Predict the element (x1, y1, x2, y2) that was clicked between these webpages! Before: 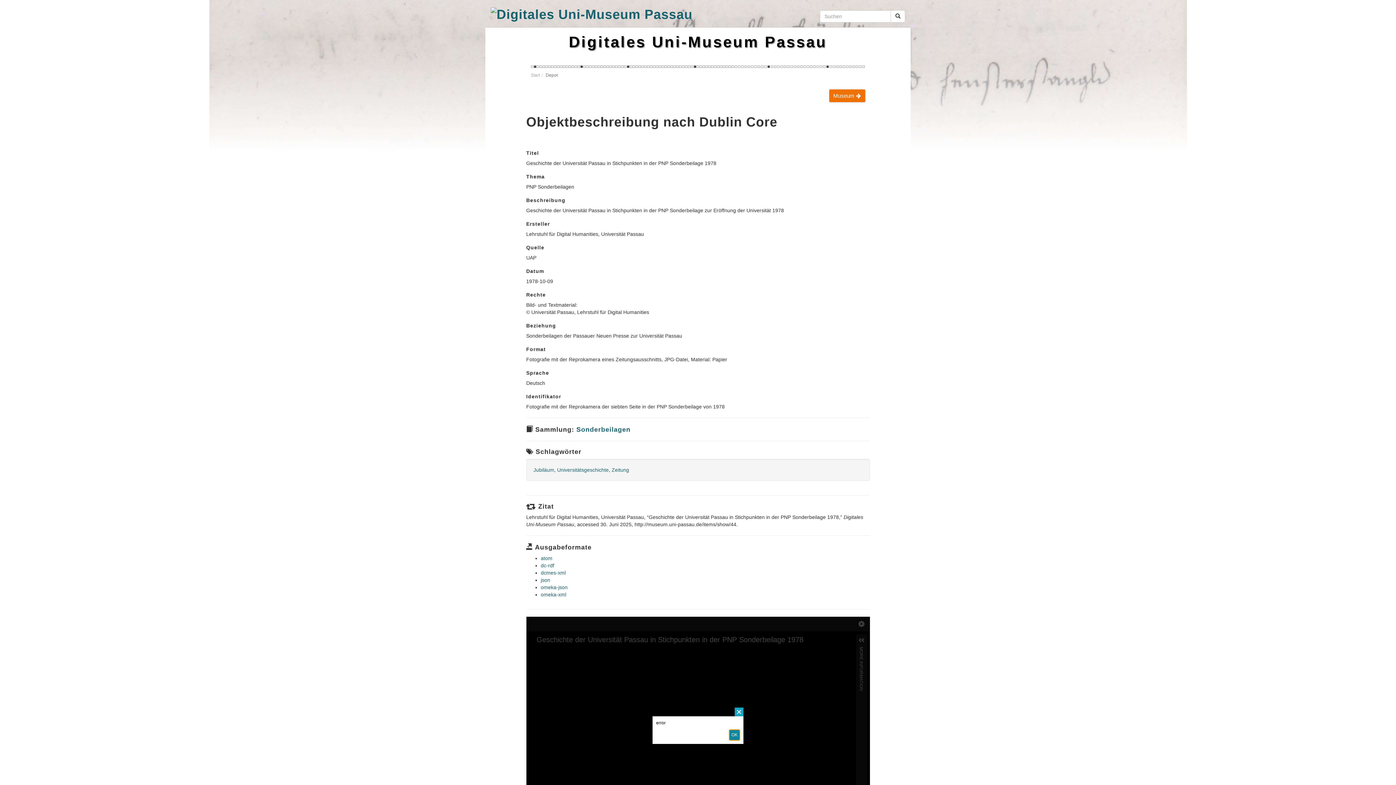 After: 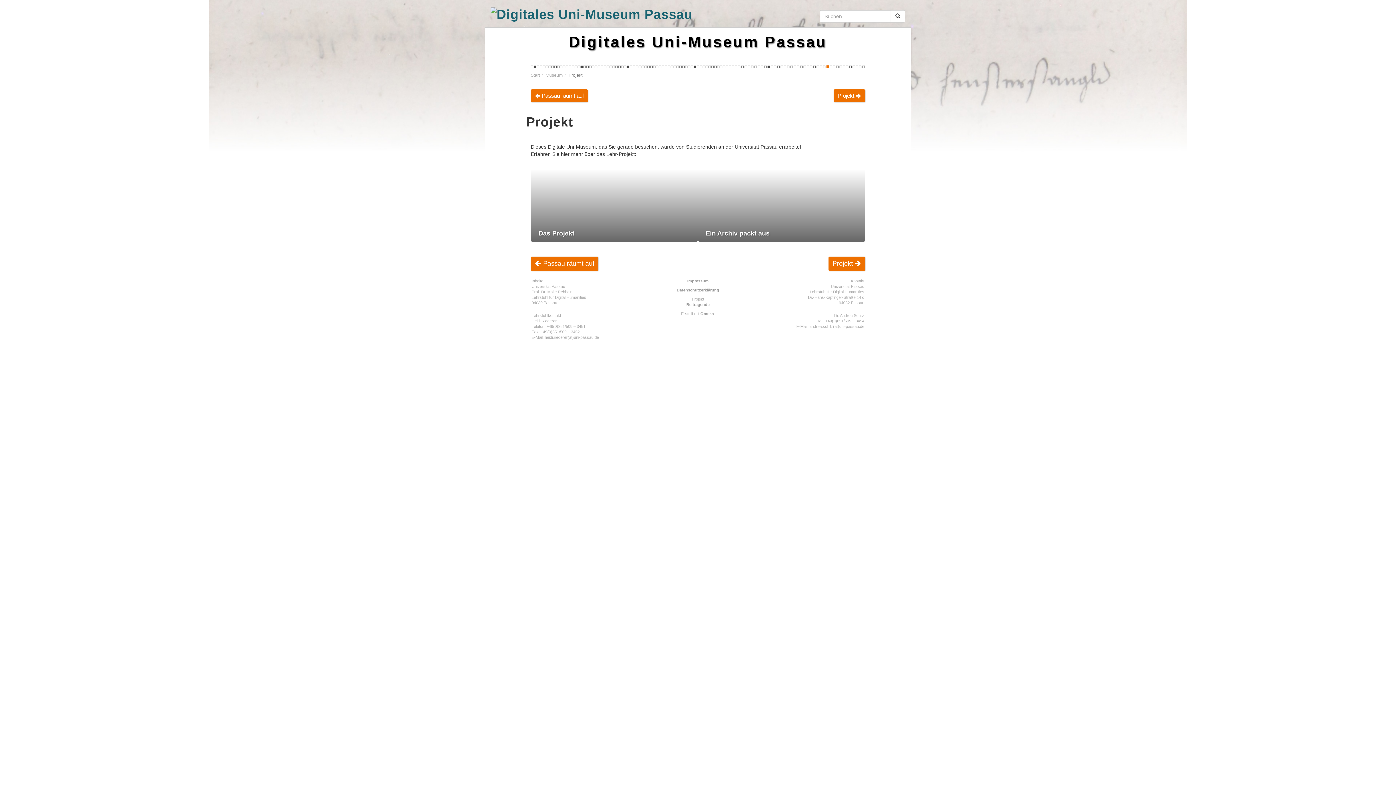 Action: bbox: (826, 64, 829, 68) label: ◼